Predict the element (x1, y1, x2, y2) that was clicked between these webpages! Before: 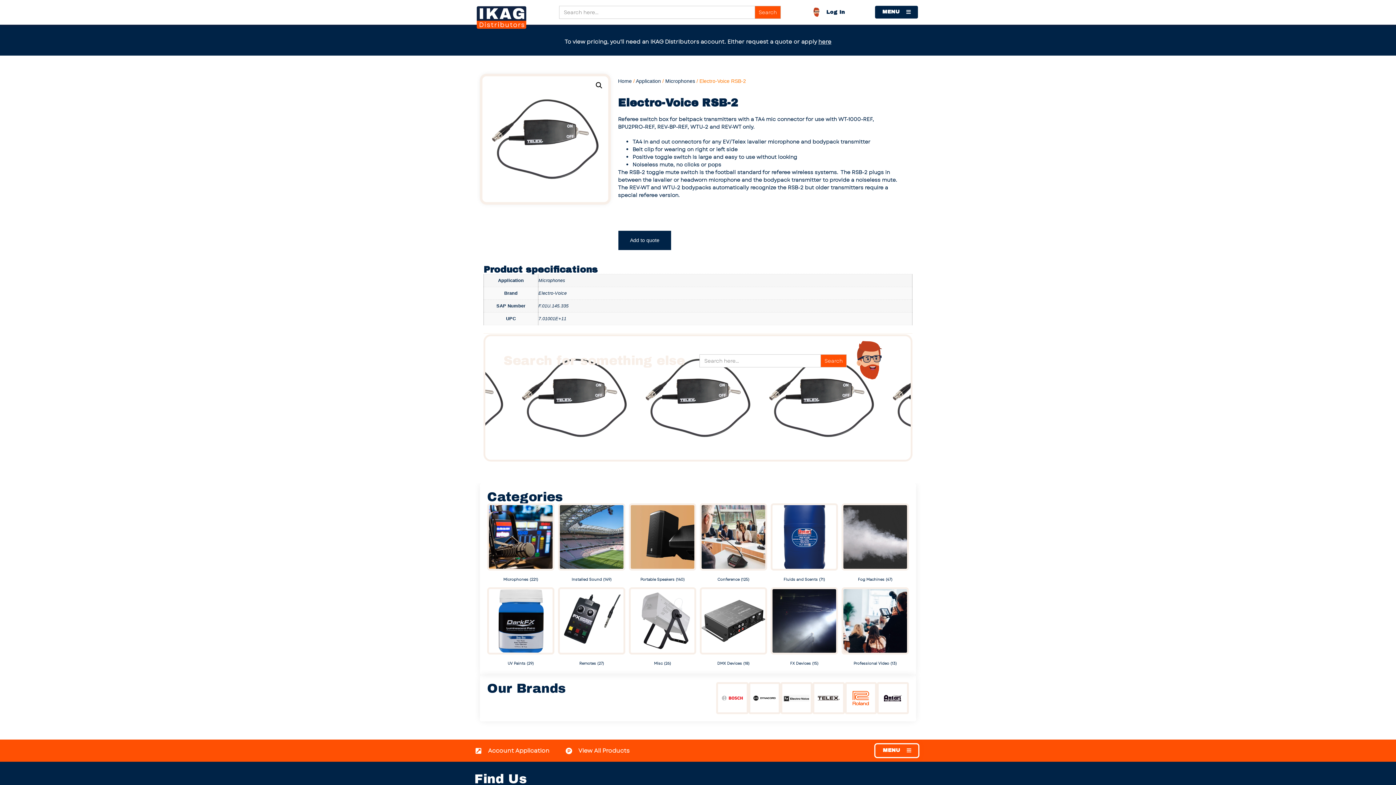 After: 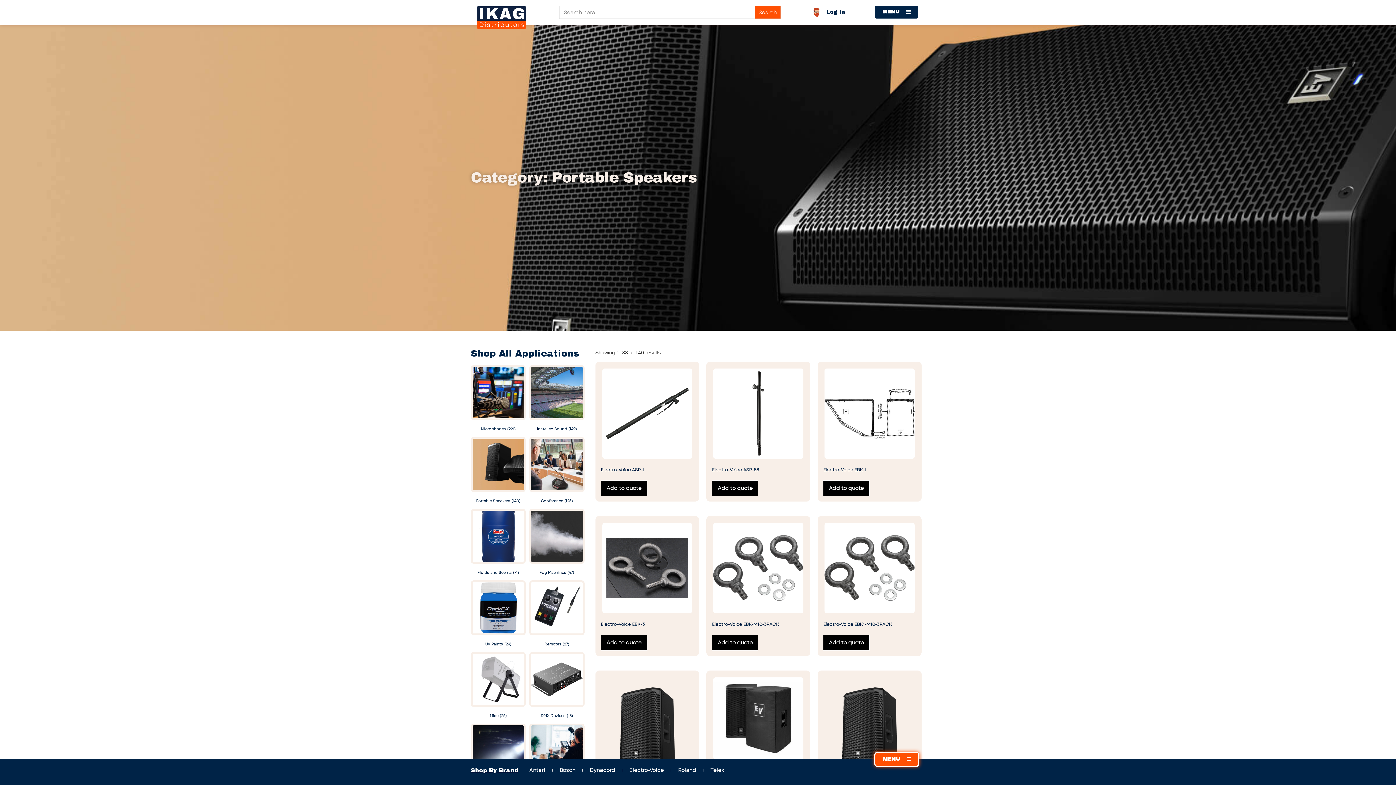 Action: bbox: (629, 503, 696, 583) label: Visit product category Portable Speakers